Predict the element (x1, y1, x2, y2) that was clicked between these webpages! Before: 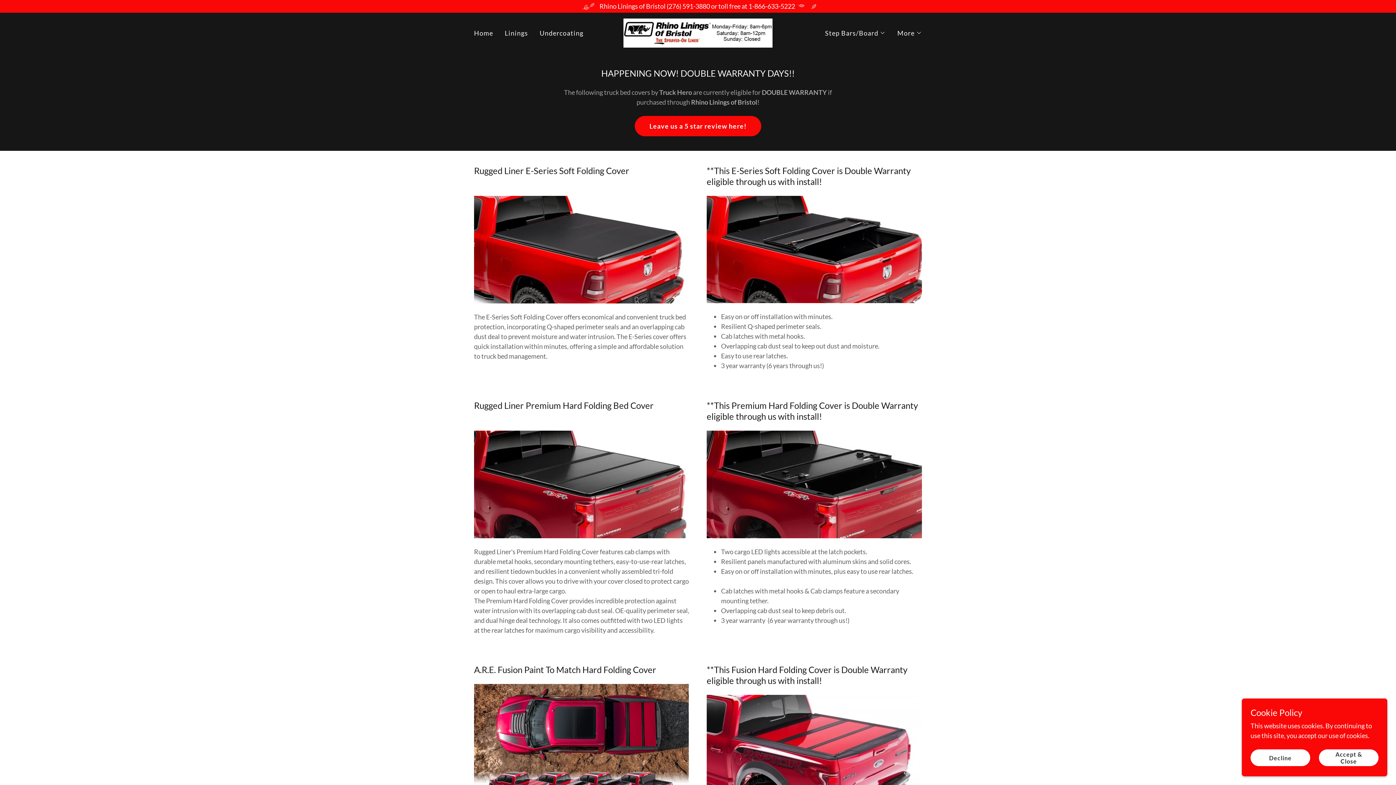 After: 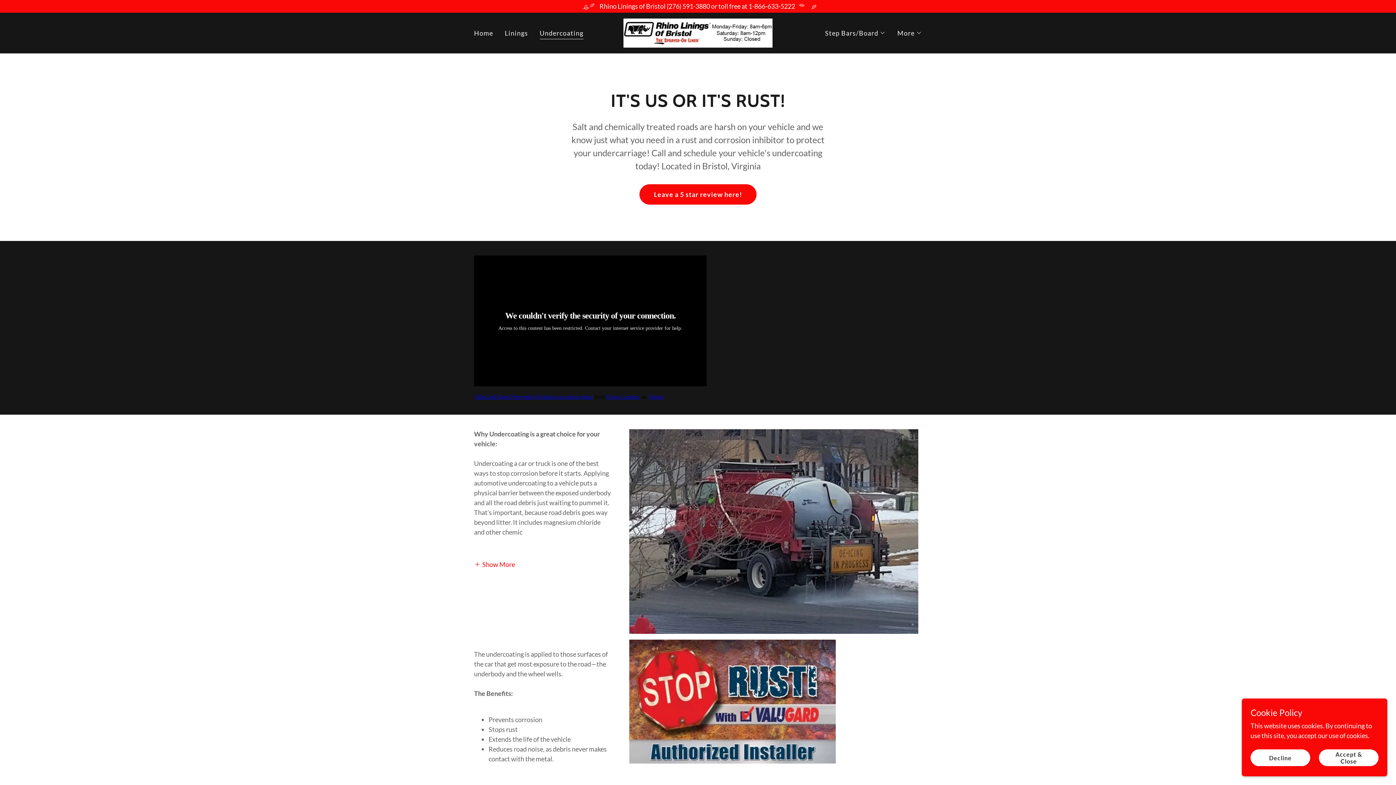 Action: bbox: (537, 26, 585, 39) label: Undercoating